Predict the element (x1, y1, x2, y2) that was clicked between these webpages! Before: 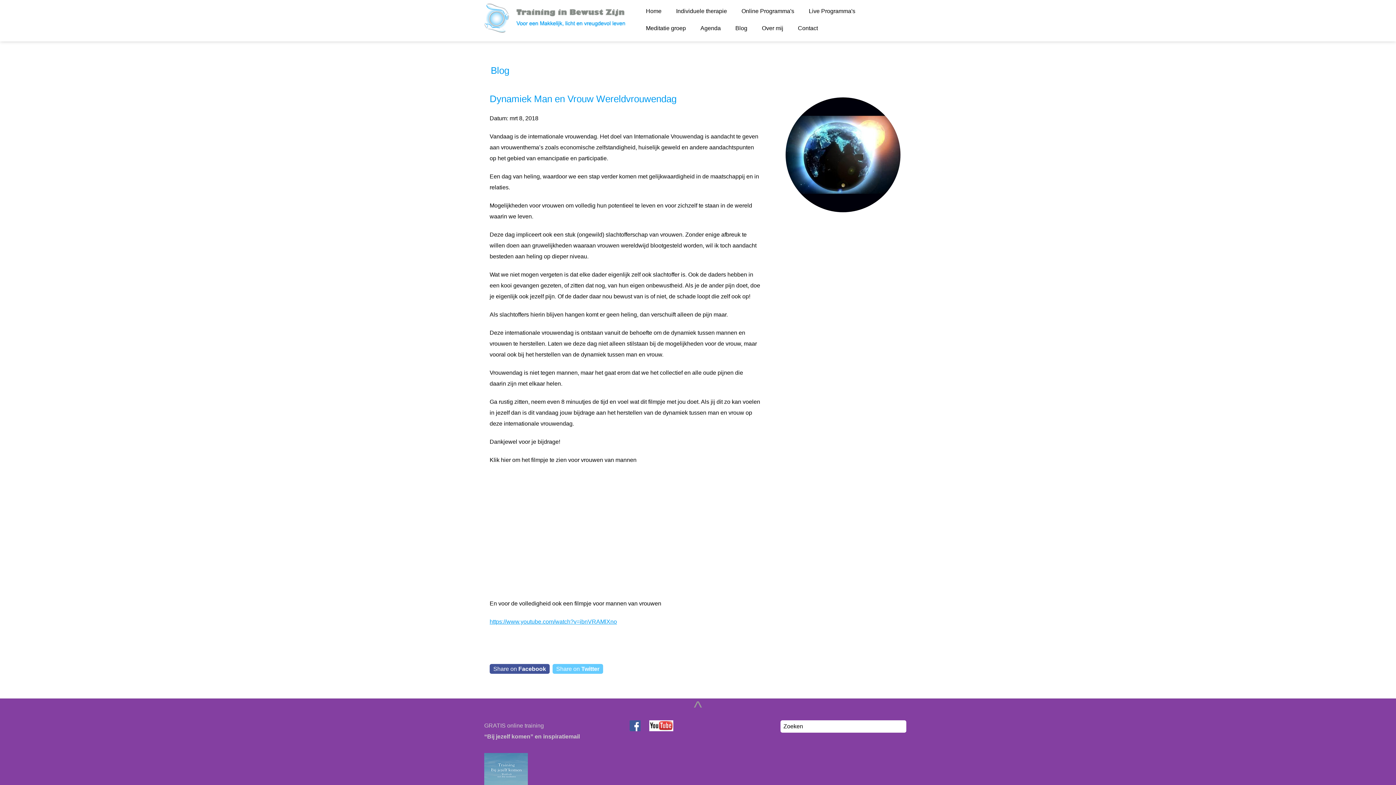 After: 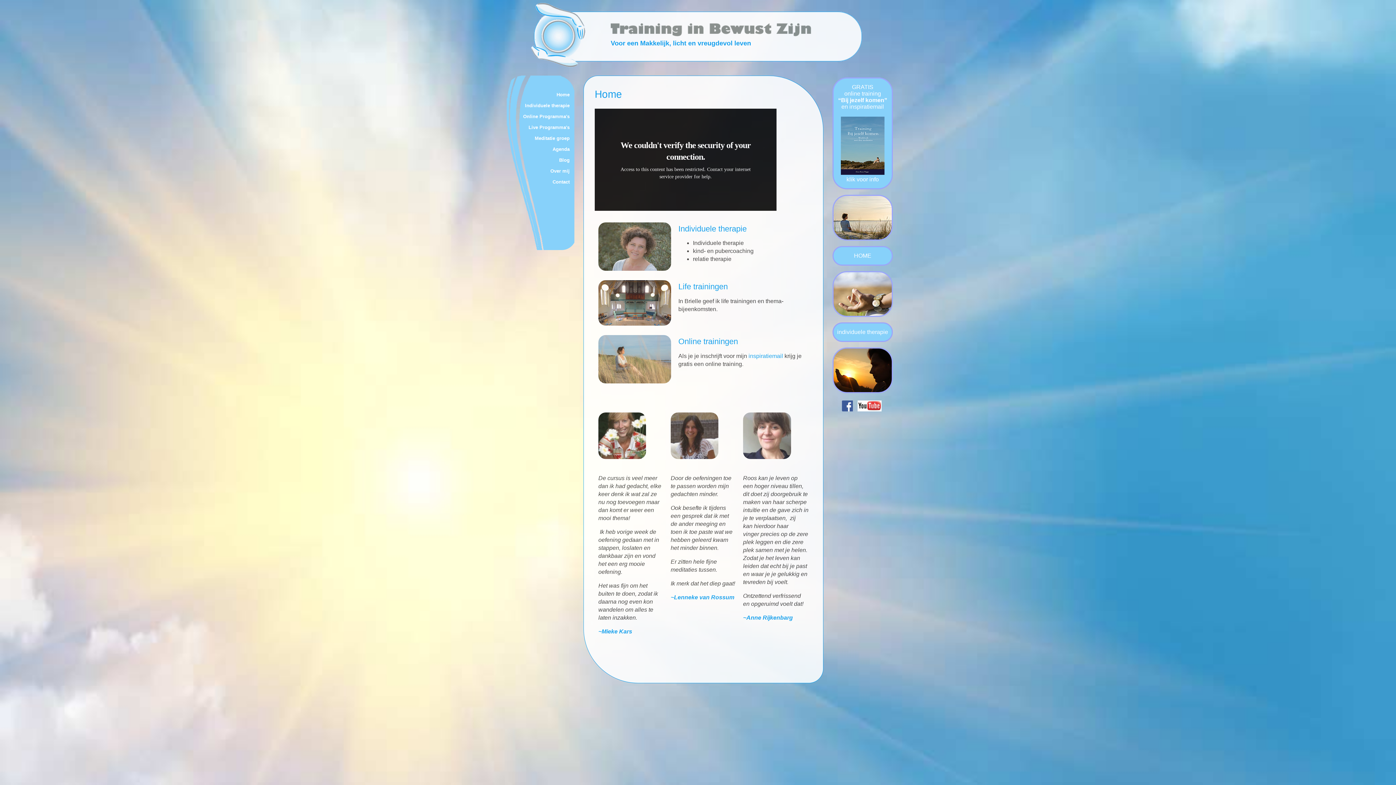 Action: bbox: (638, 3, 669, 20) label: Home